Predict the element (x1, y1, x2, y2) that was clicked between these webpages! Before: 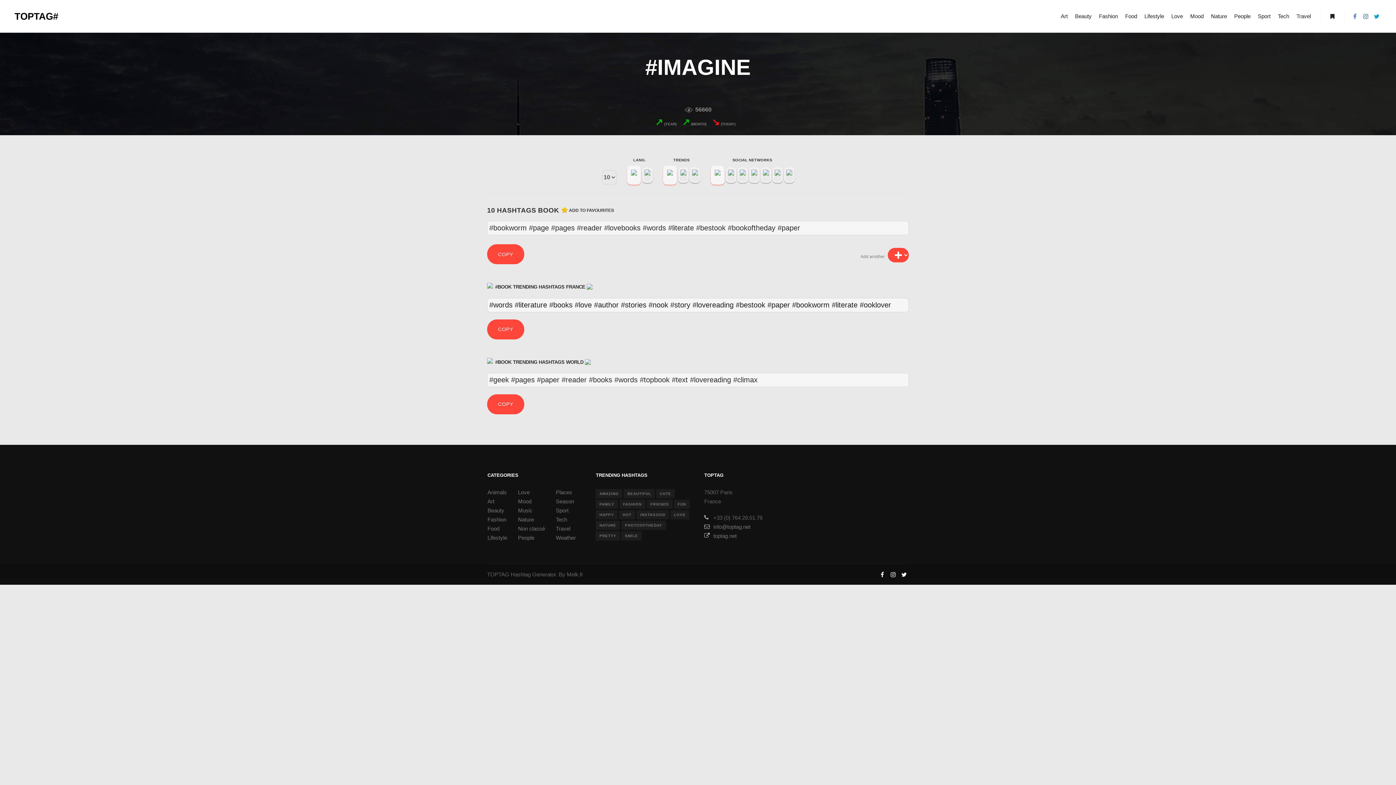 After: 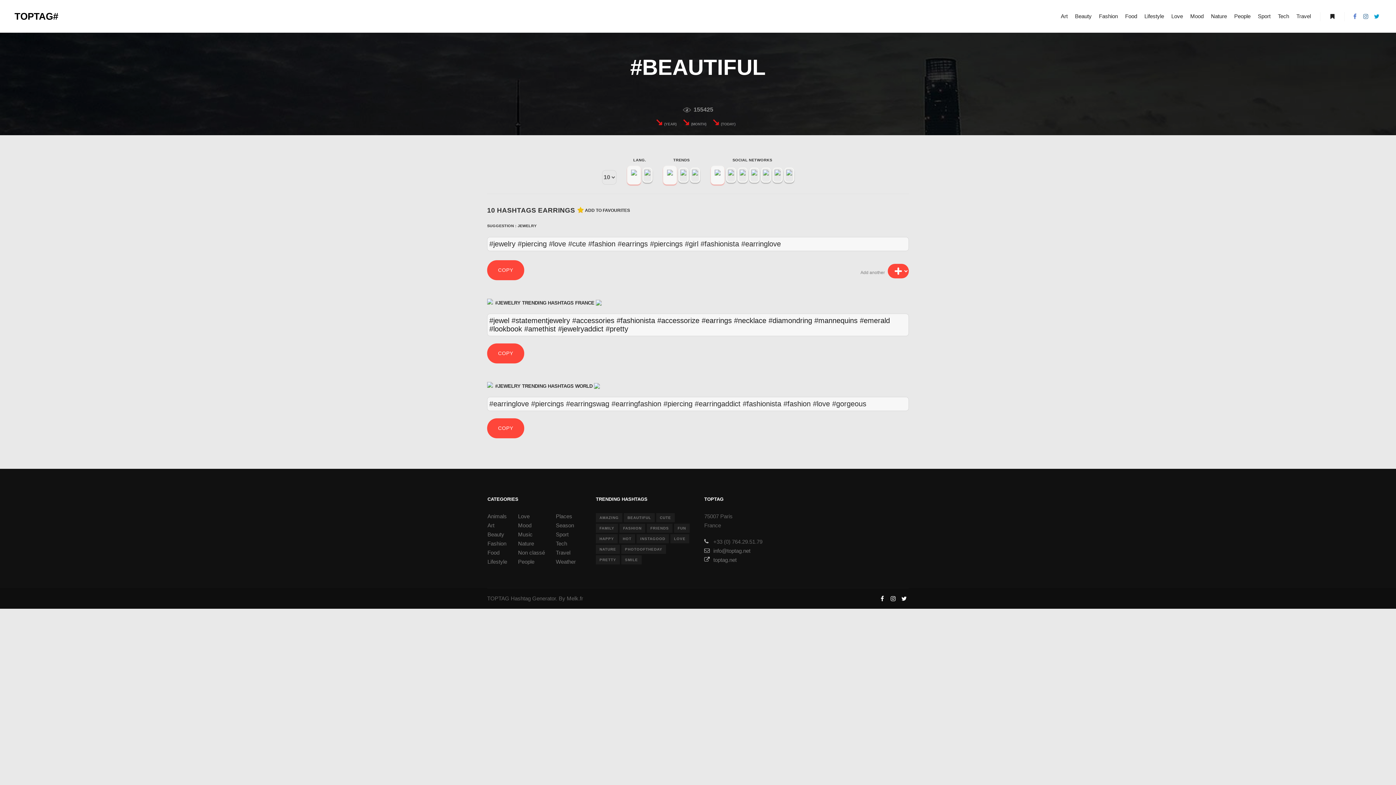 Action: bbox: (624, 489, 654, 498) label: beautiful (24 items)